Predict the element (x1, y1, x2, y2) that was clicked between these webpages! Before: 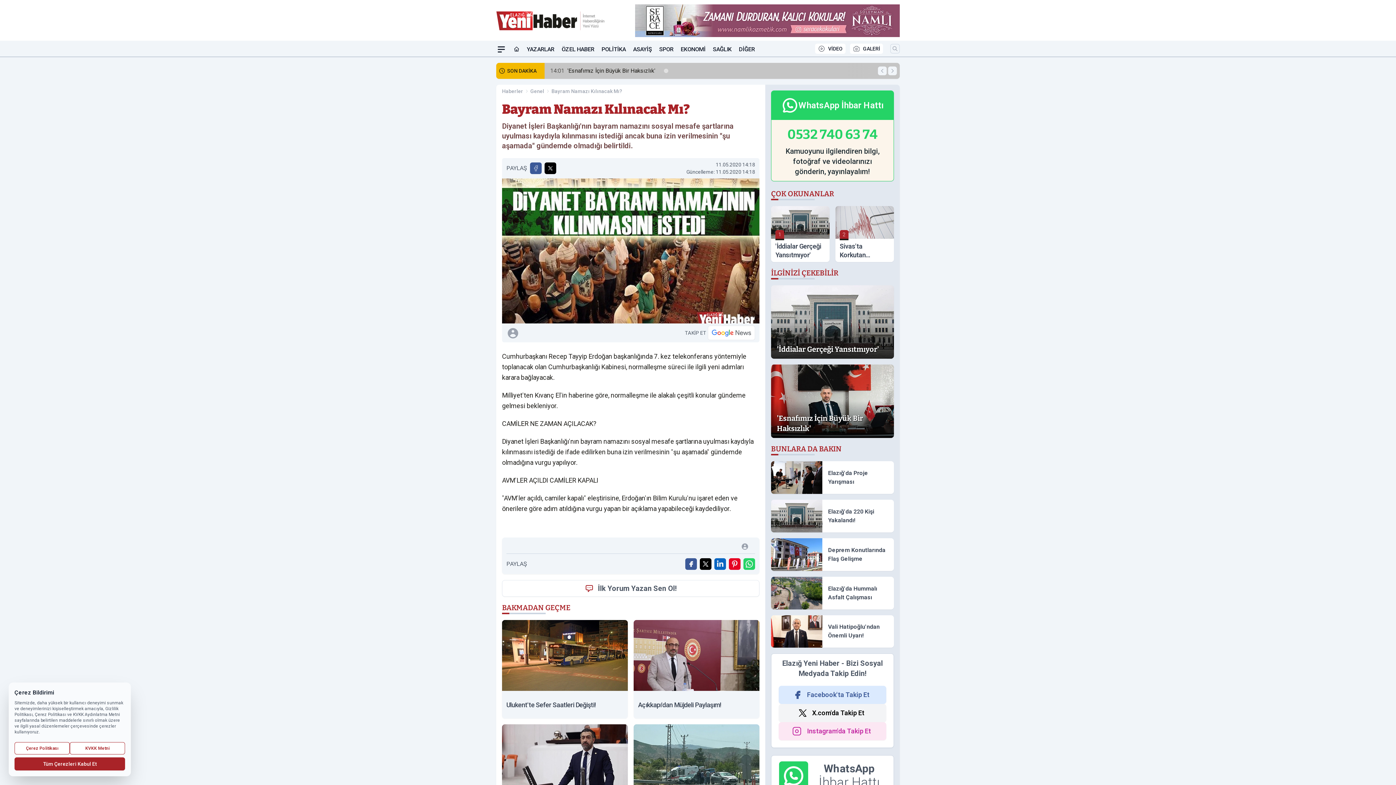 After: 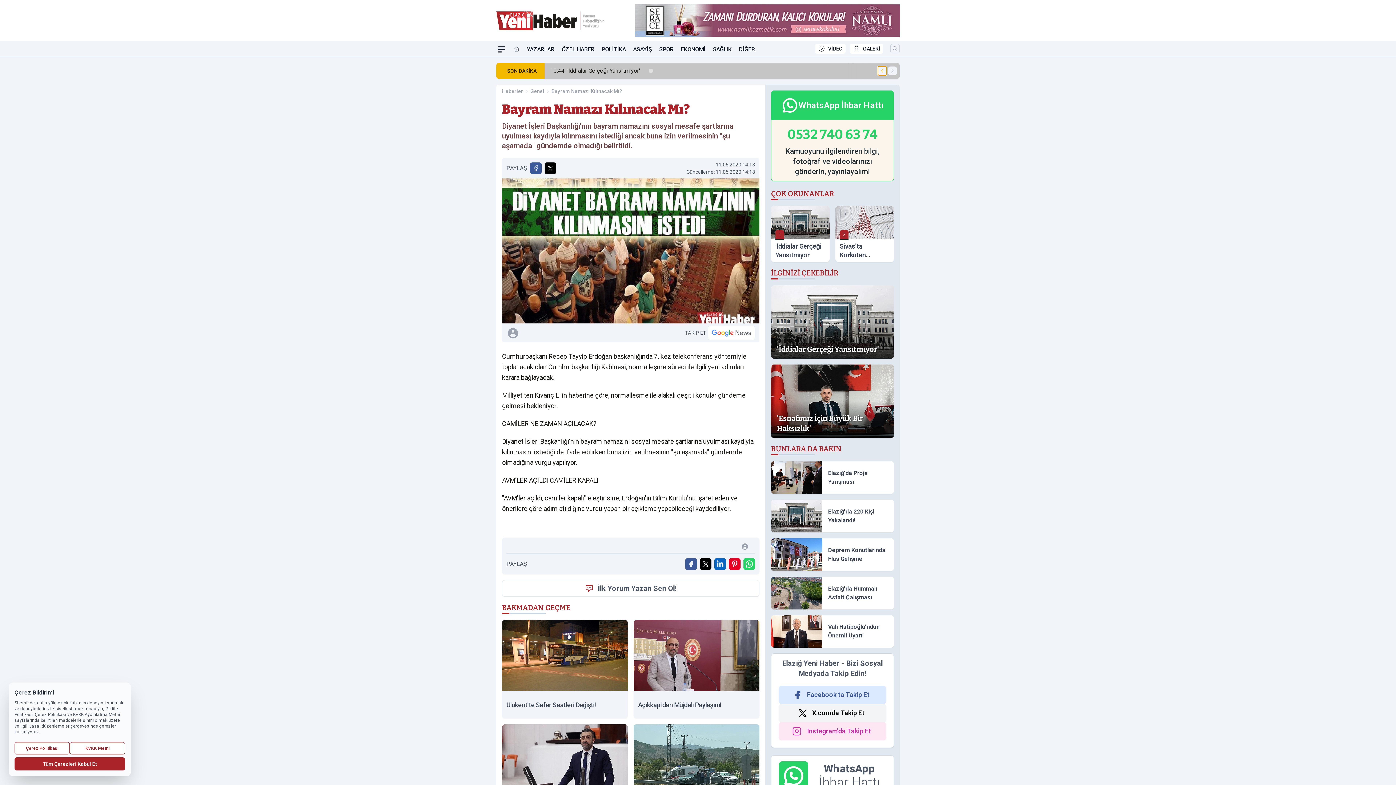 Action: label: Önceki Haber bbox: (878, 66, 886, 75)